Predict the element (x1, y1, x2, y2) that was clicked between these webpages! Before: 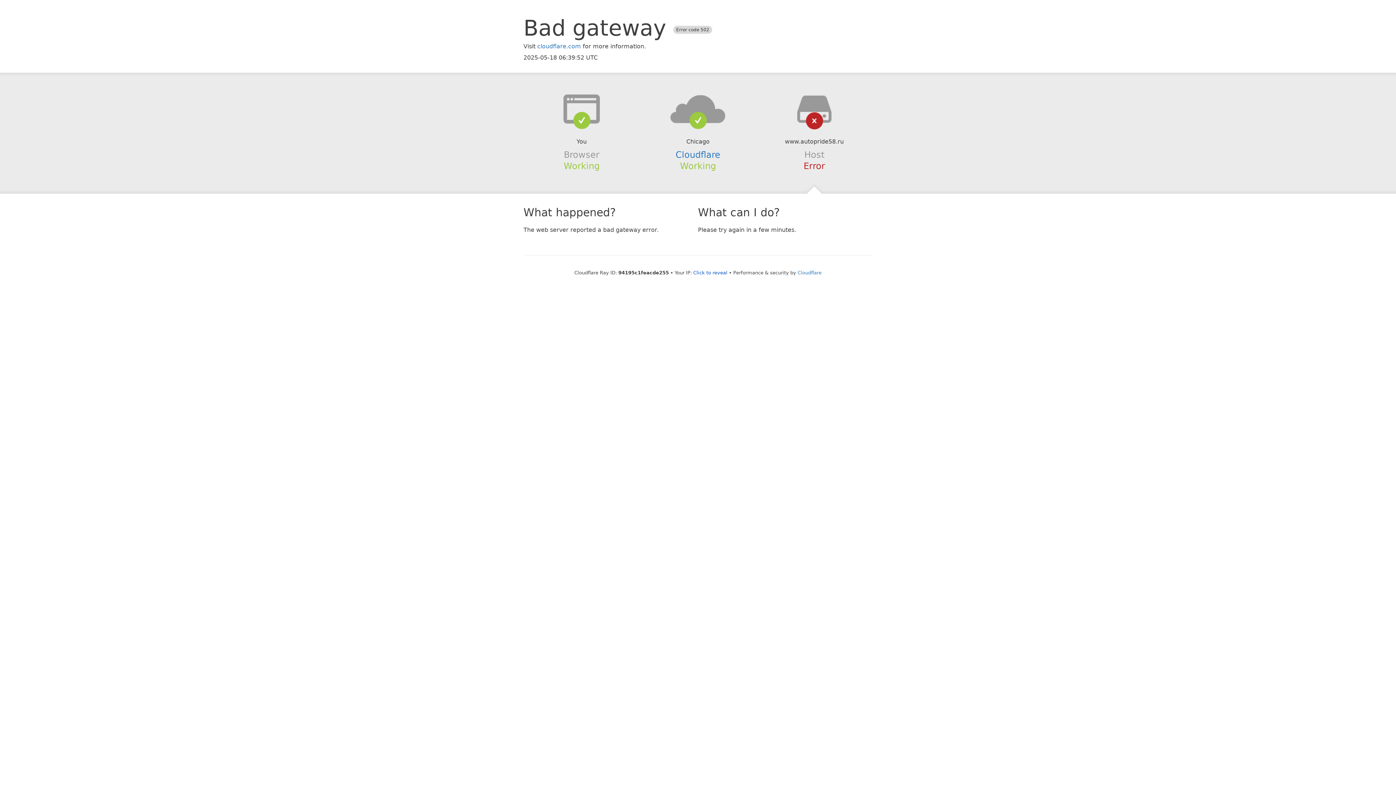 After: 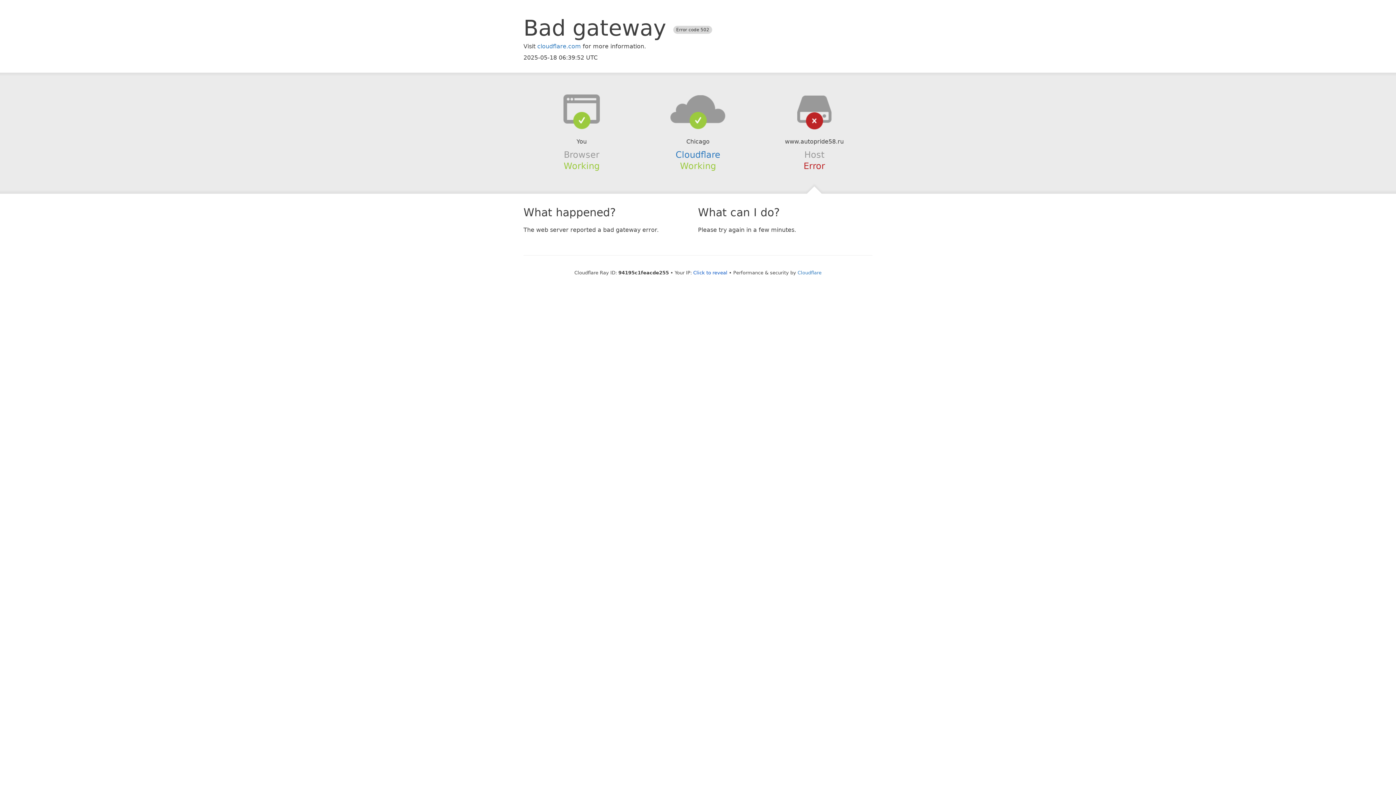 Action: bbox: (639, 94, 756, 123)